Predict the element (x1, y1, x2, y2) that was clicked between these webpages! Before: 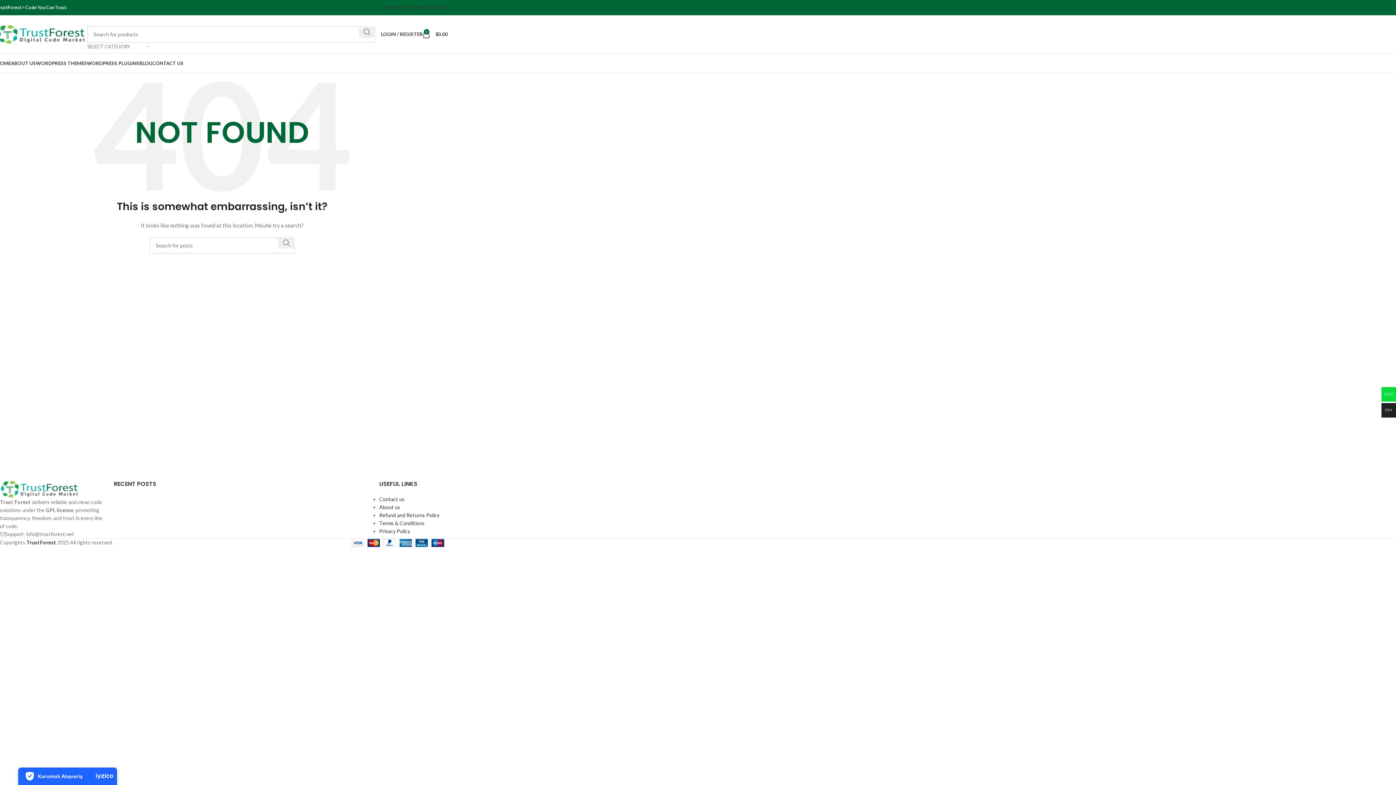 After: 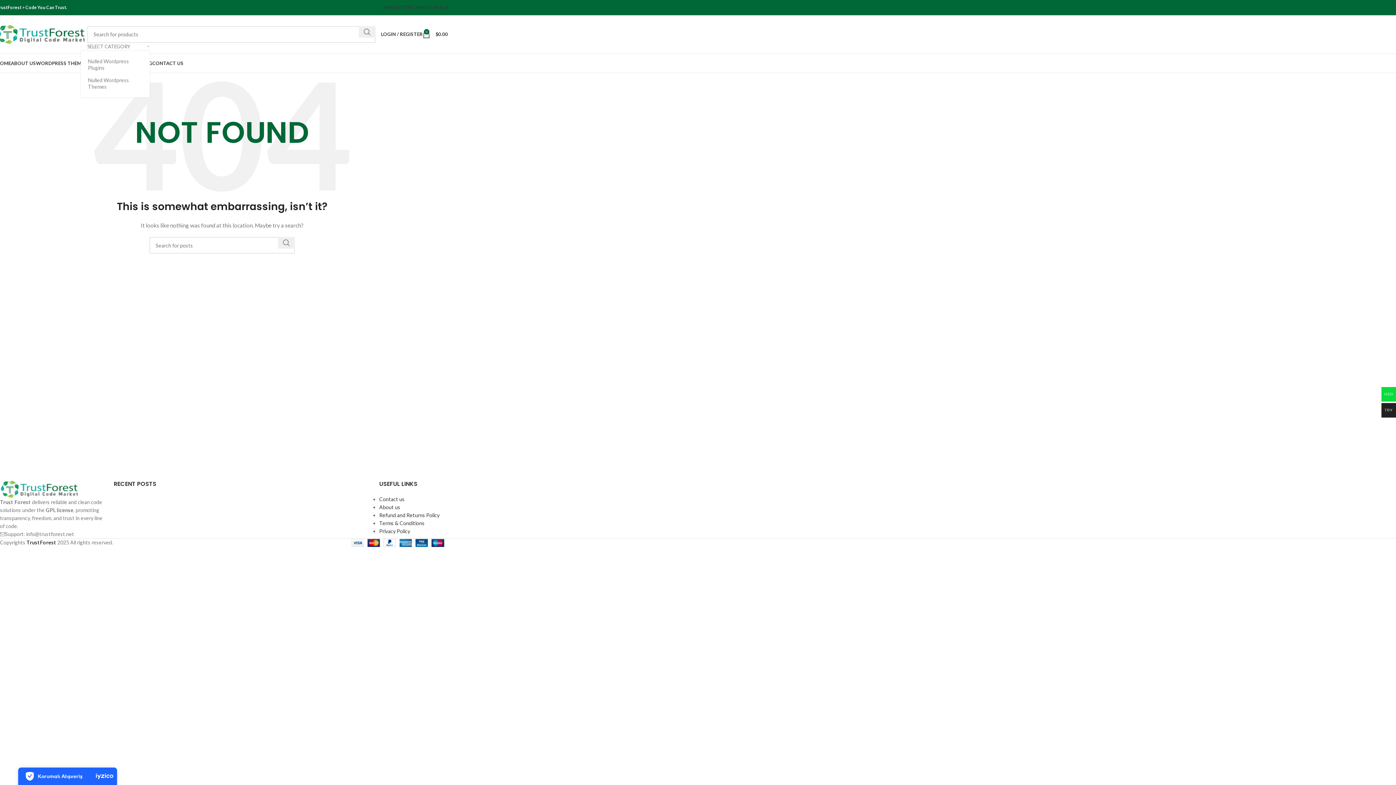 Action: label: SELECT CATEGORY bbox: (87, 42, 149, 50)